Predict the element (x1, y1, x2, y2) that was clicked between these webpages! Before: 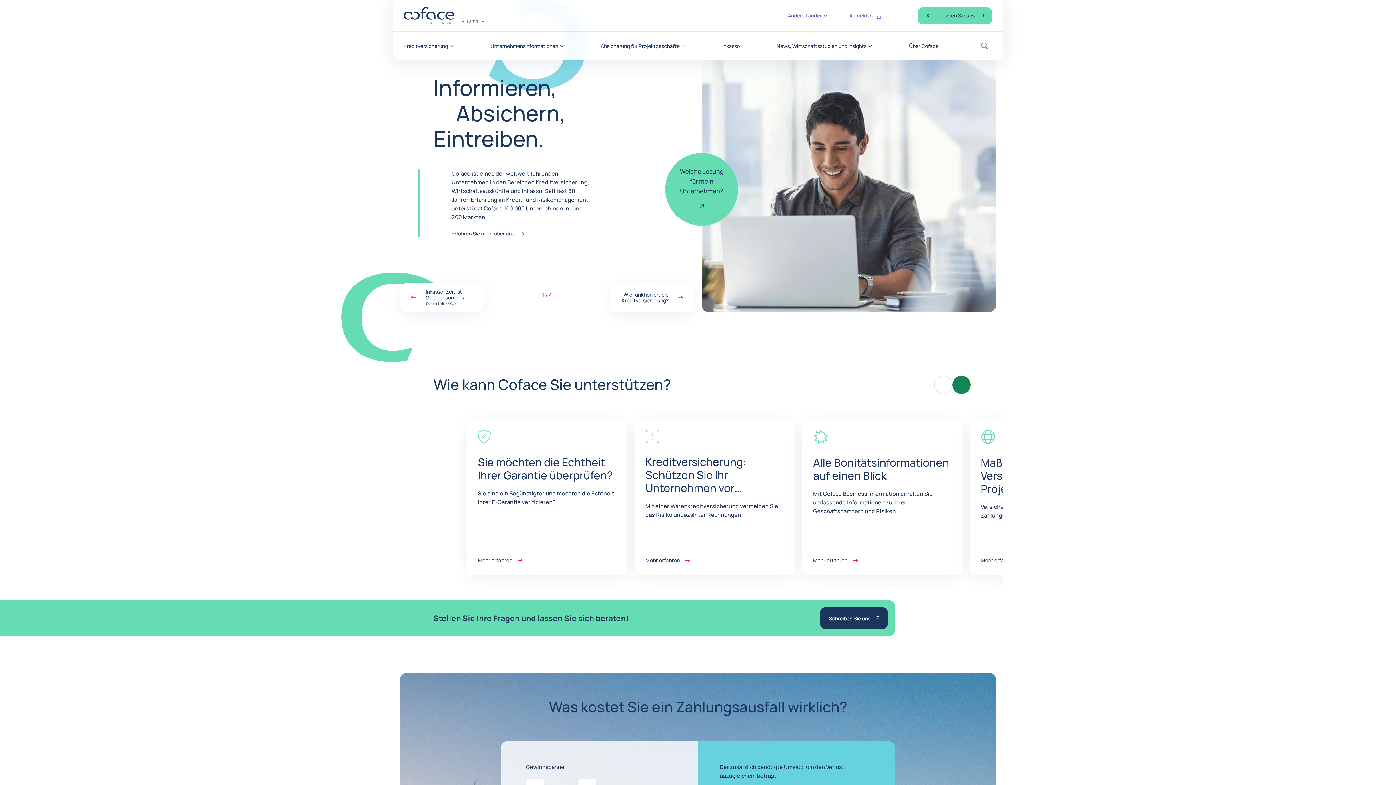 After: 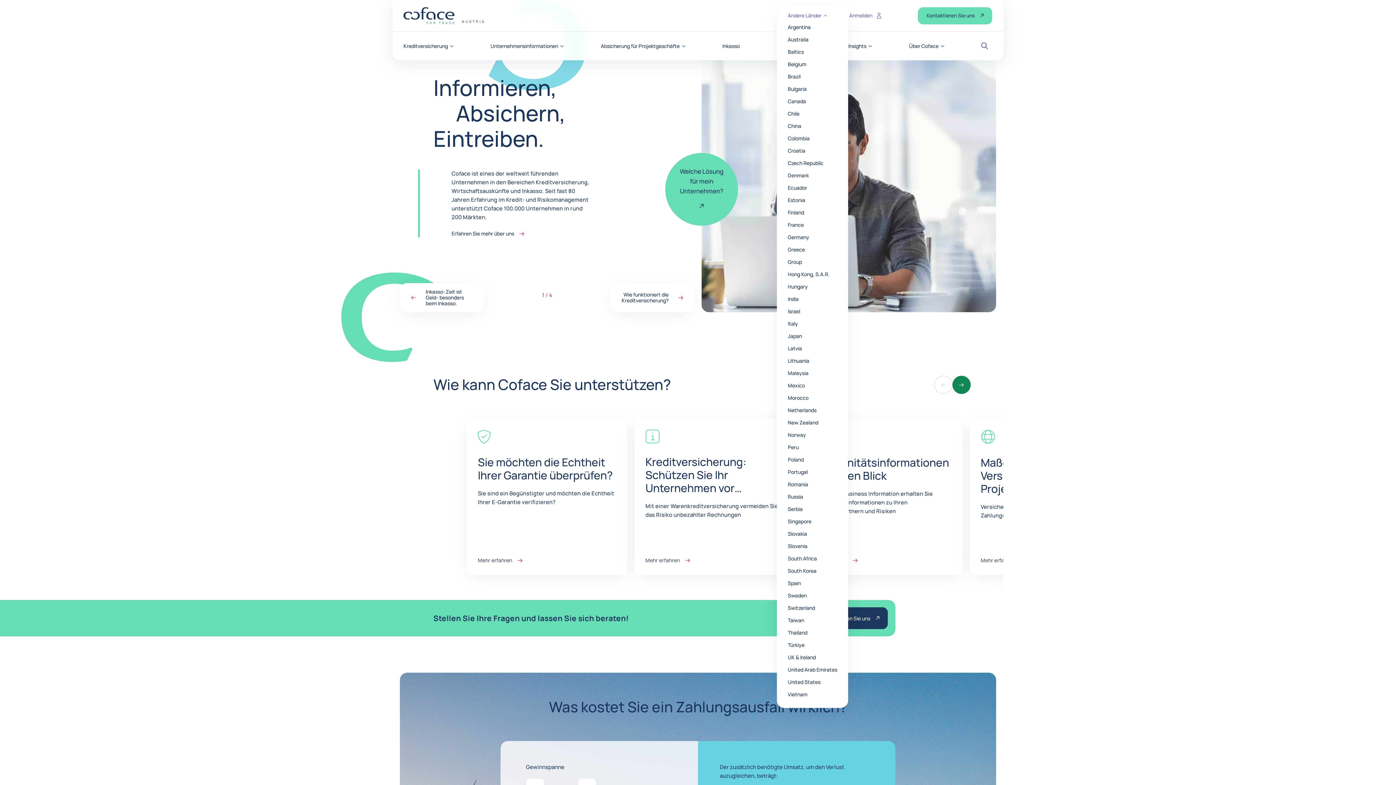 Action: label: Andere Länder bbox: (788, 13, 827, 18)